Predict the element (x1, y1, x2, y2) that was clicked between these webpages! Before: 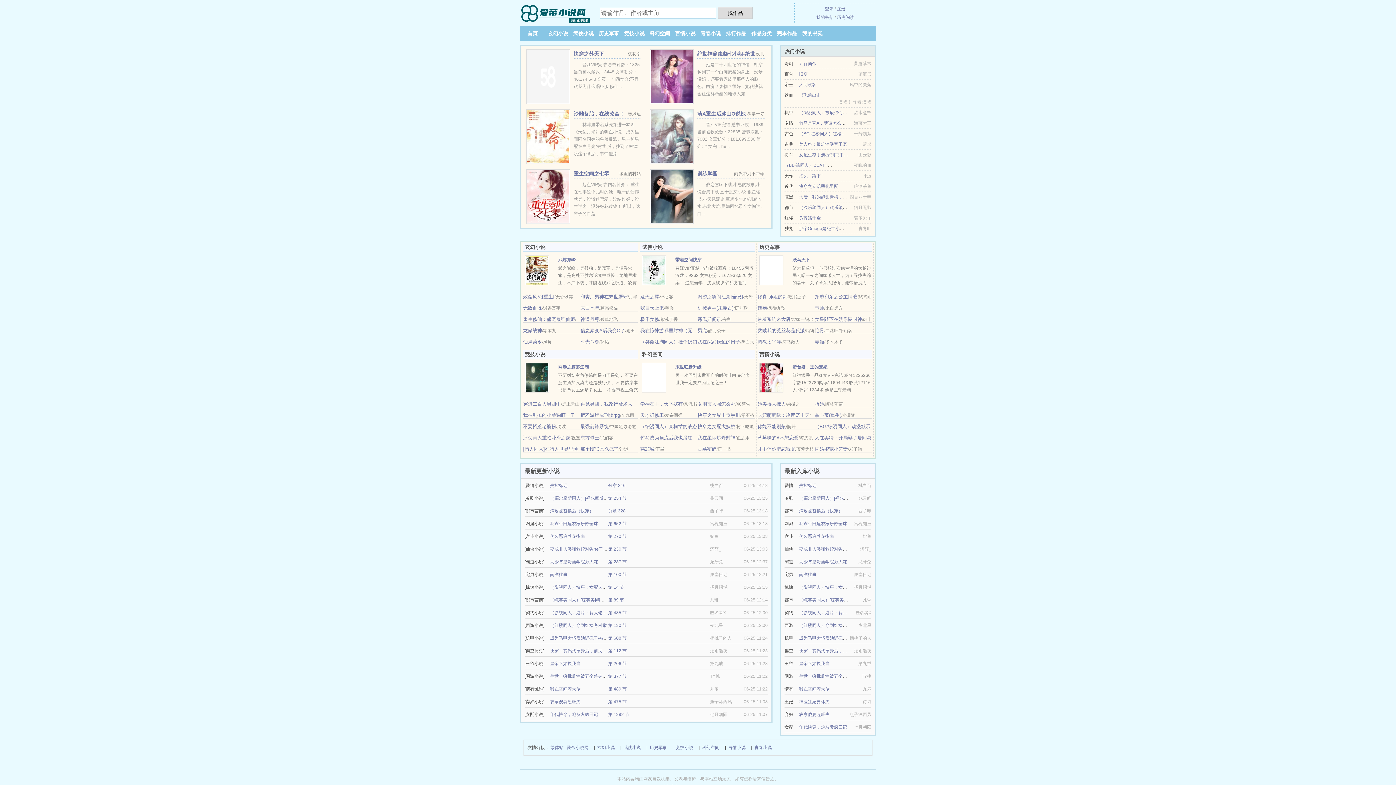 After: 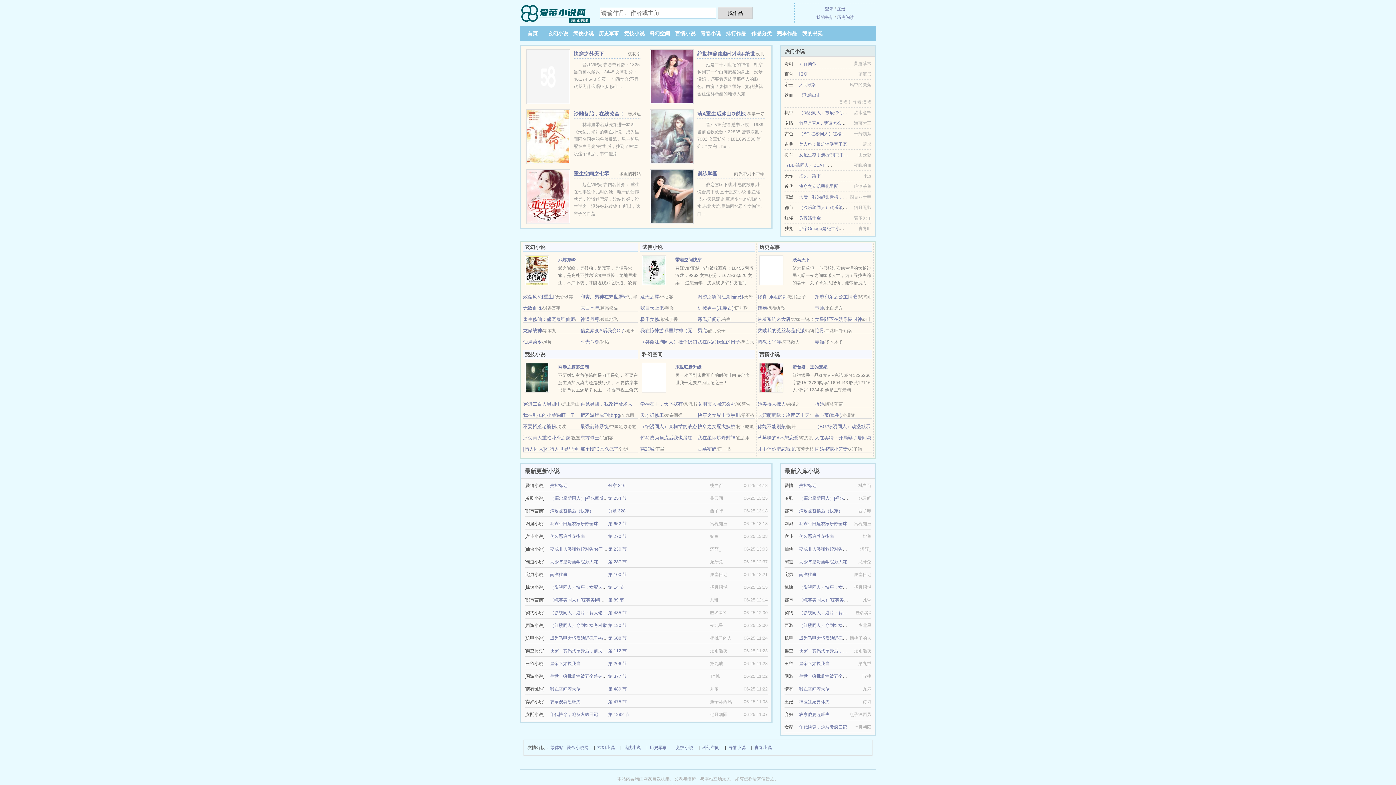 Action: bbox: (799, 184, 838, 189) label: 快穿之专治黑化男配